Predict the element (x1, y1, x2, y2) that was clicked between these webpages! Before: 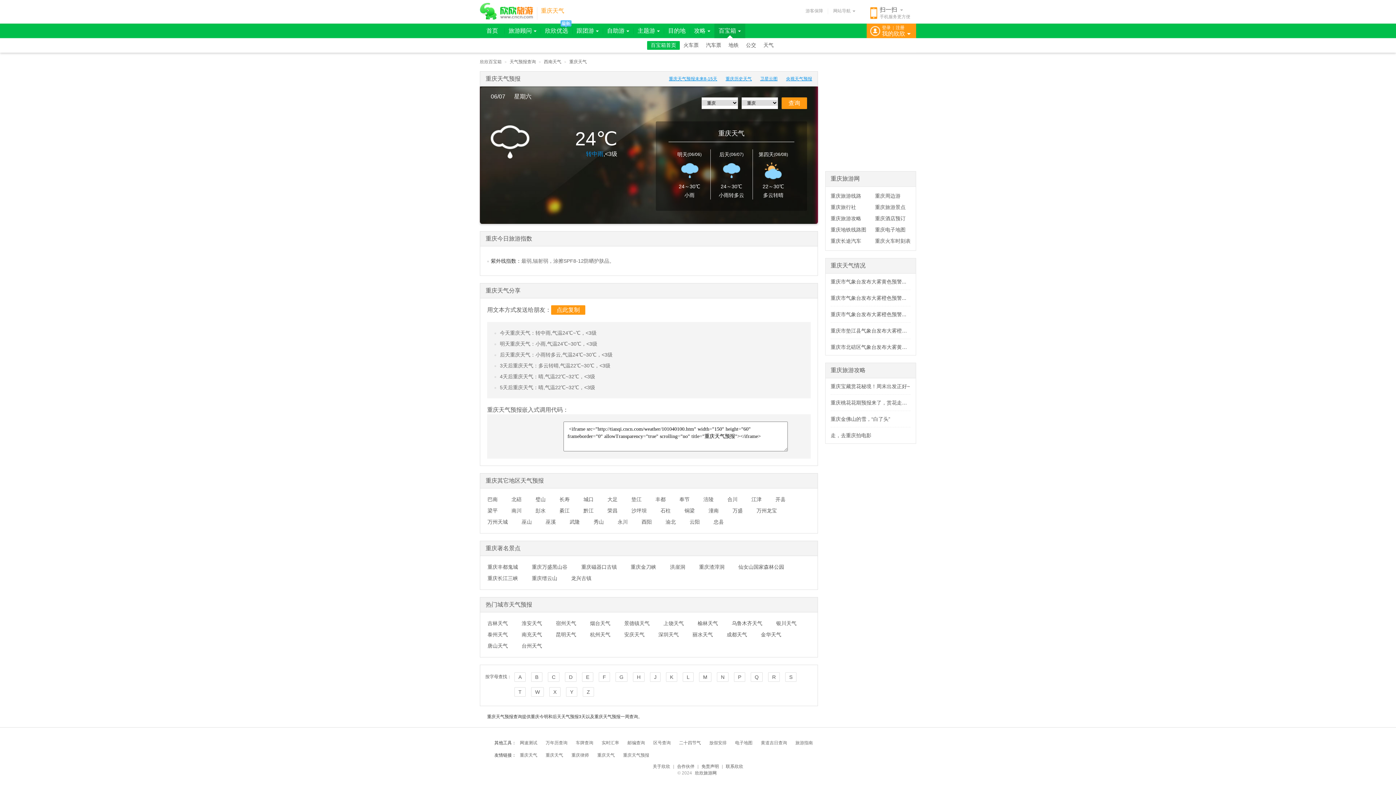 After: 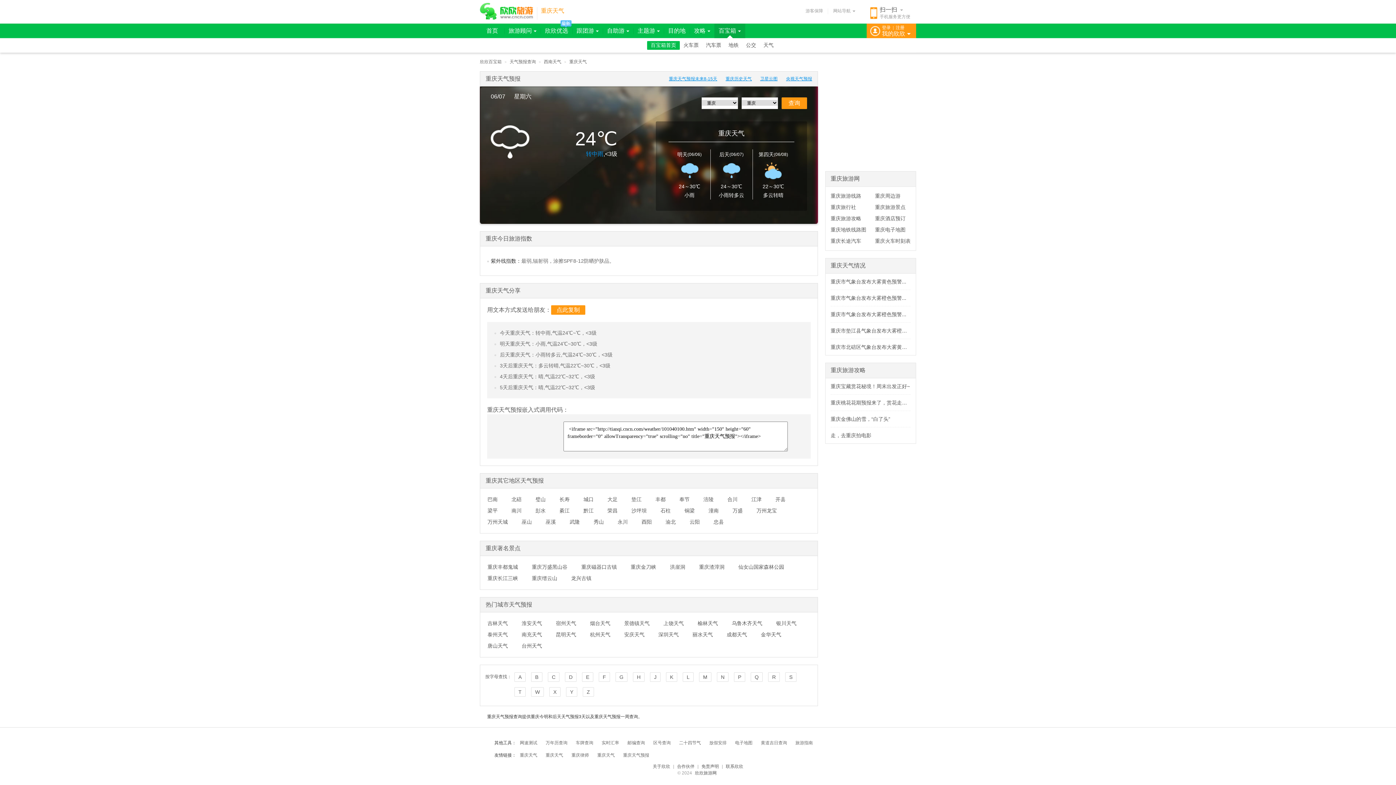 Action: label: 点此复制 bbox: (551, 305, 585, 314)